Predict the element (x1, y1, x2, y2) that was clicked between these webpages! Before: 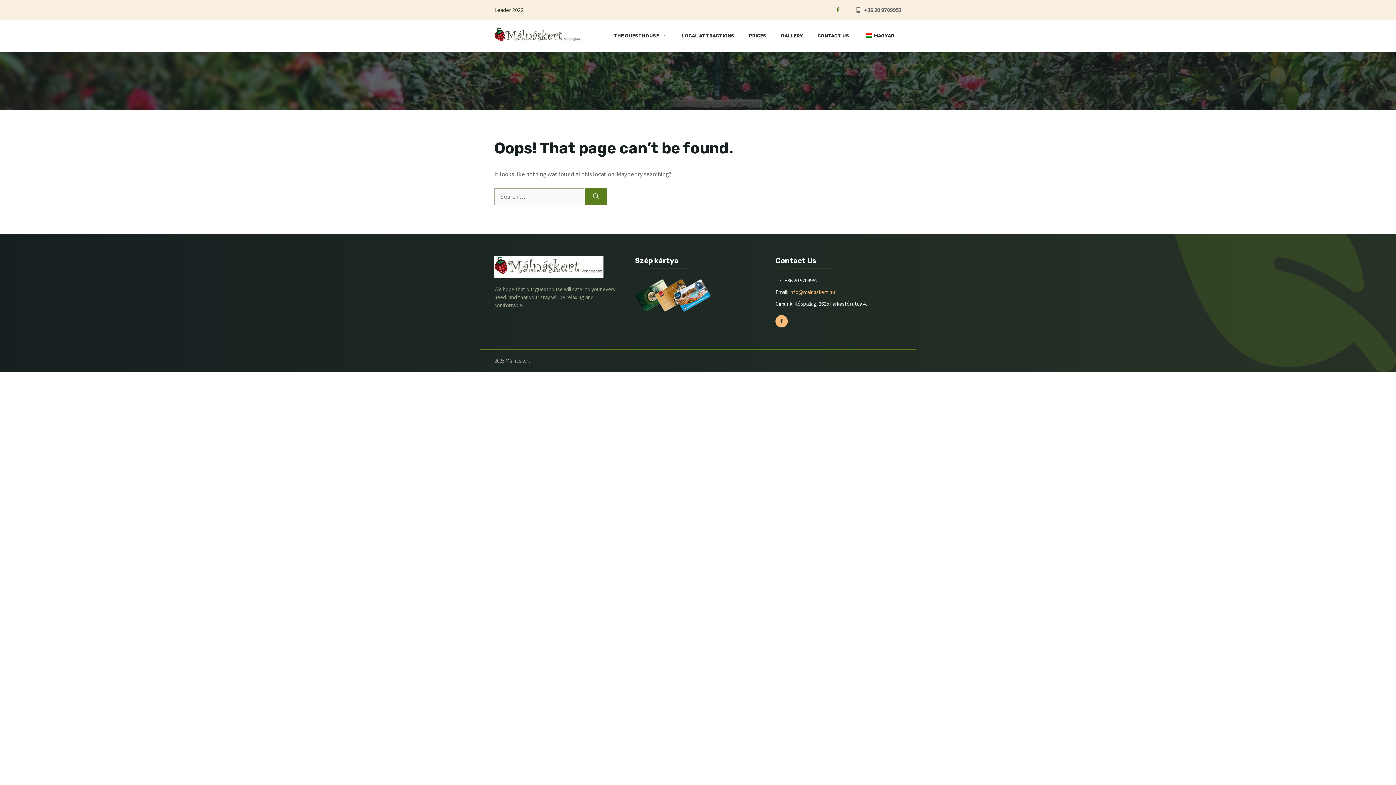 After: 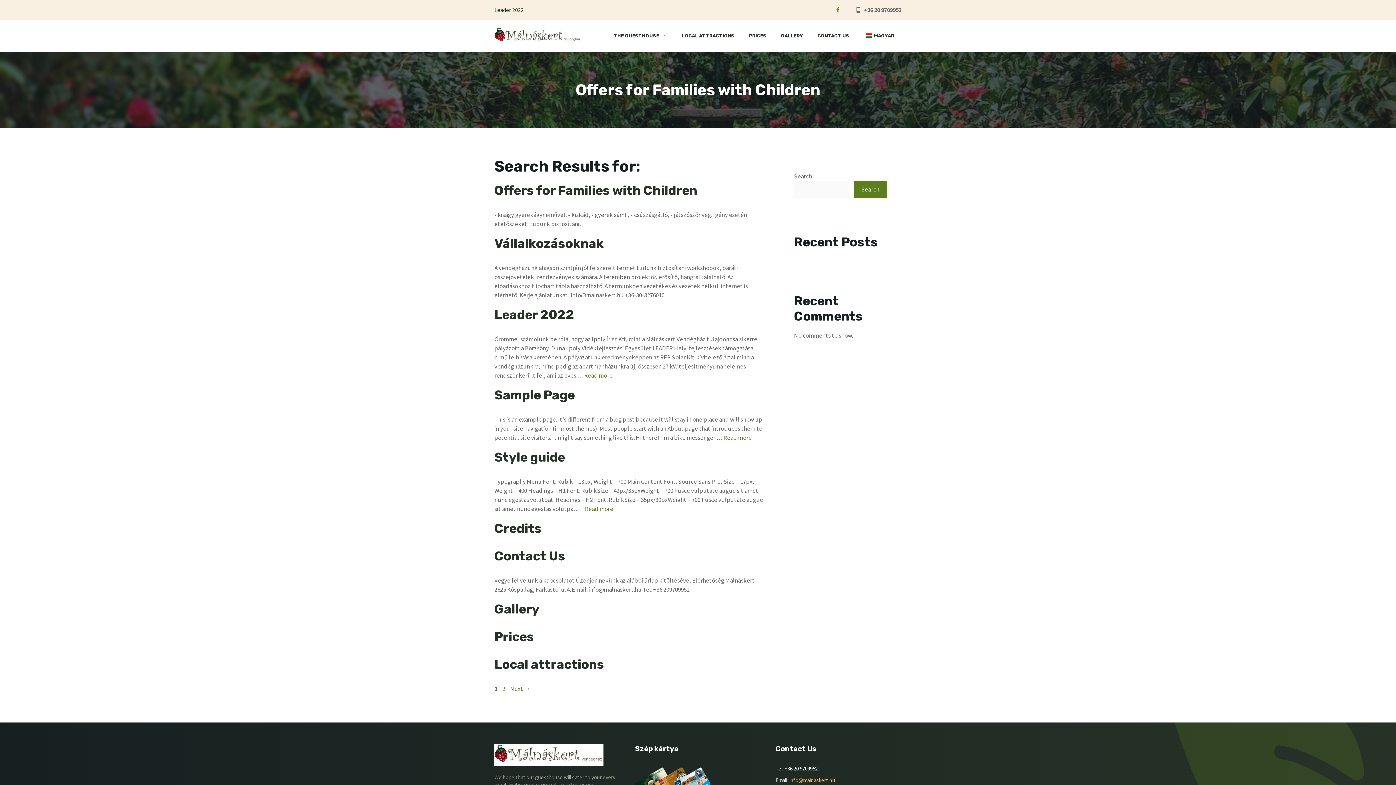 Action: label: Search bbox: (585, 188, 606, 205)